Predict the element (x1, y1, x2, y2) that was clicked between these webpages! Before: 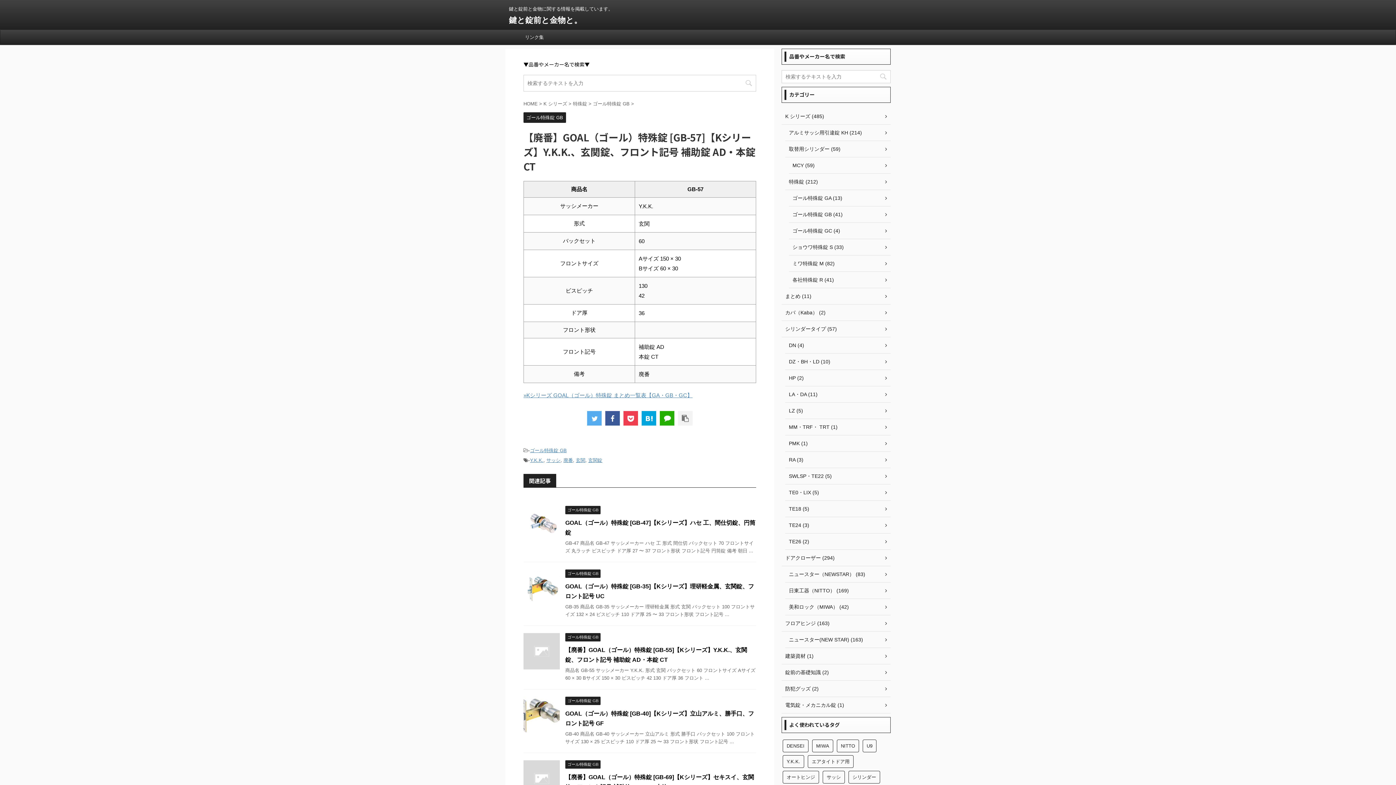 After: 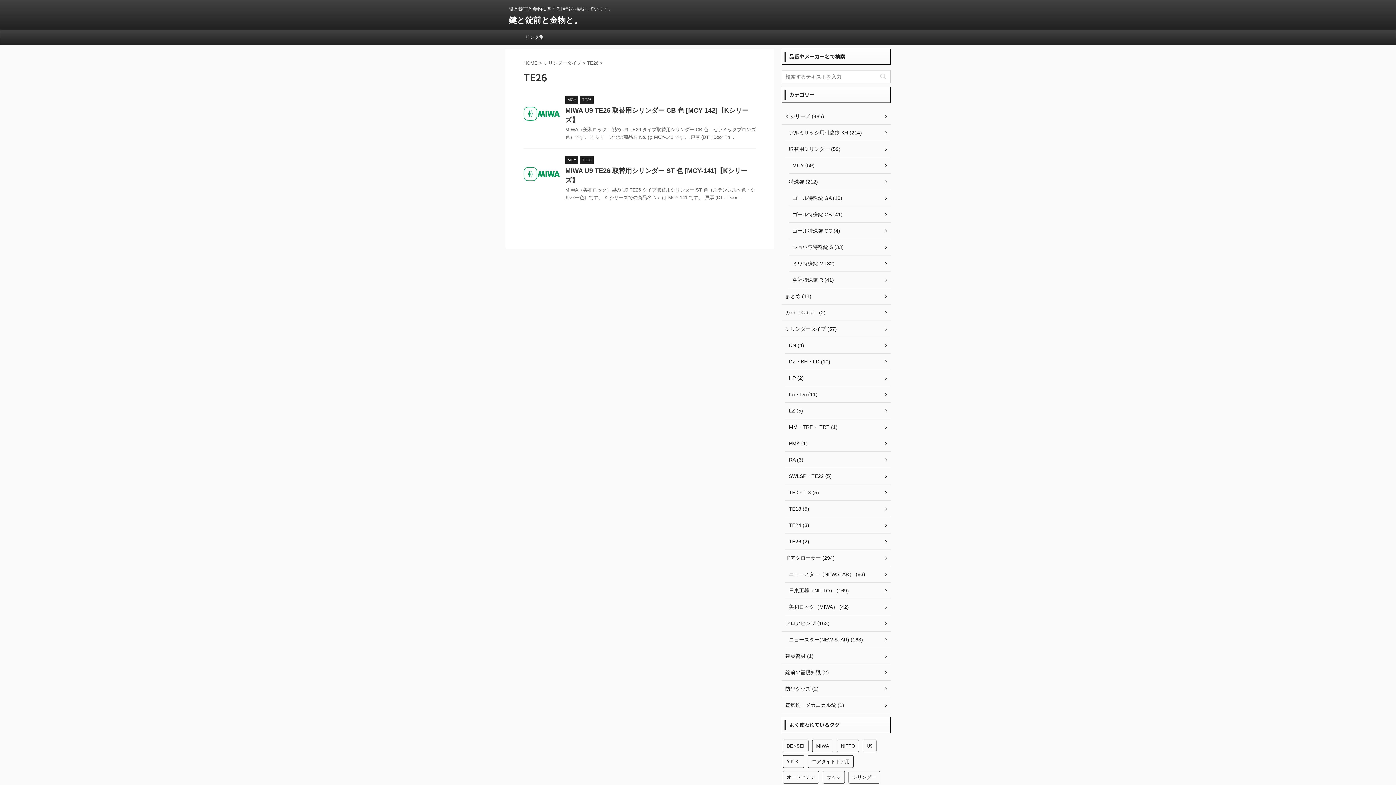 Action: bbox: (785, 533, 890, 550) label: TE26 (2)